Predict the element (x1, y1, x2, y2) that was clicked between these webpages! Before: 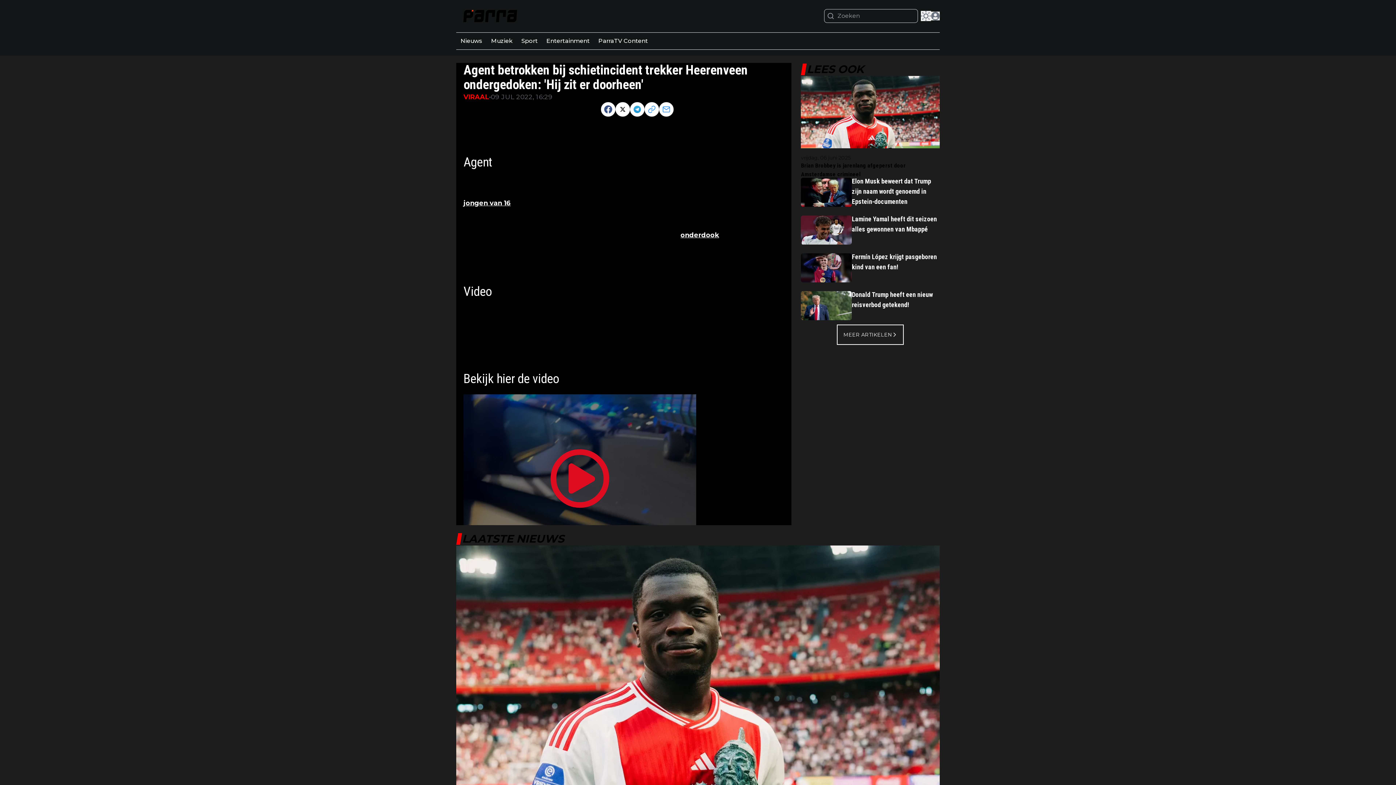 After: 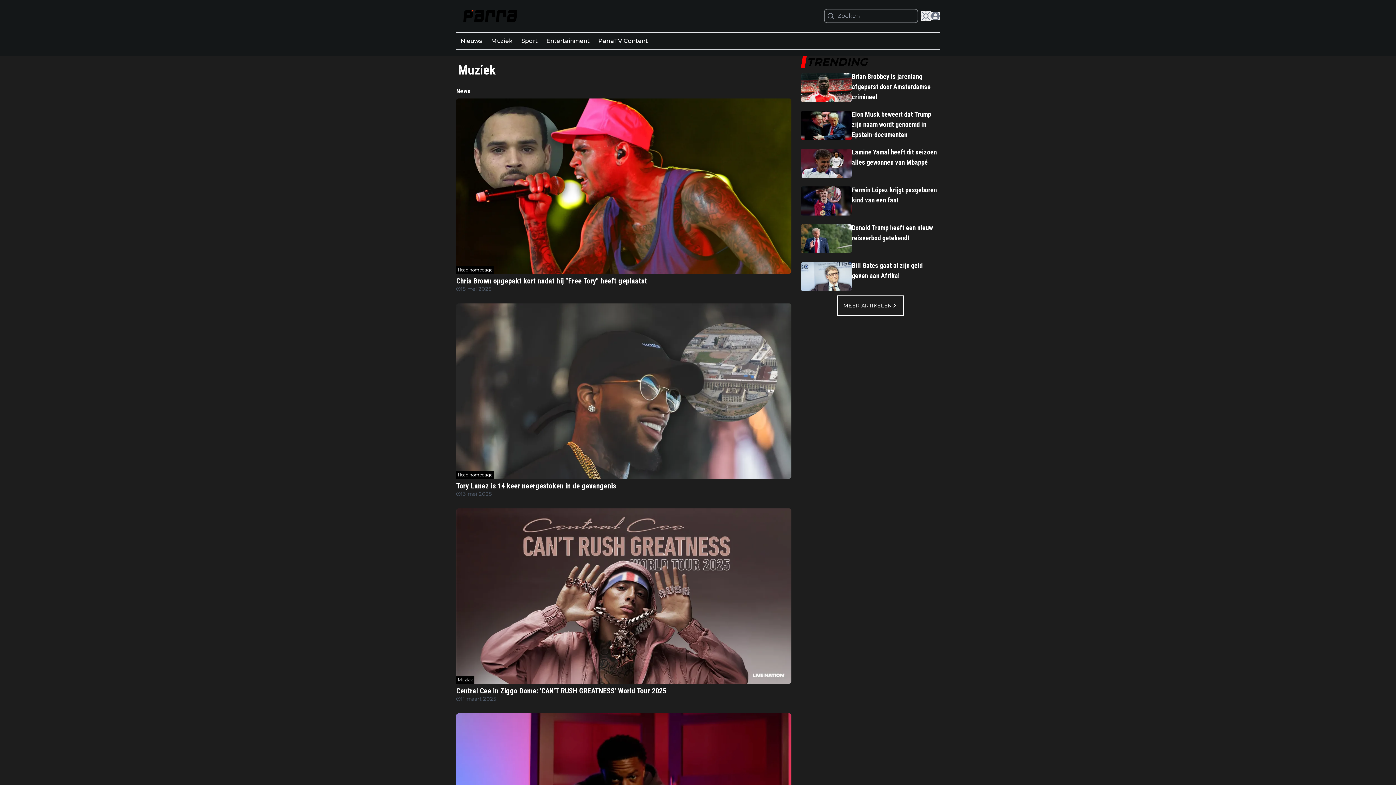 Action: label: Muziek bbox: (486, 32, 517, 48)